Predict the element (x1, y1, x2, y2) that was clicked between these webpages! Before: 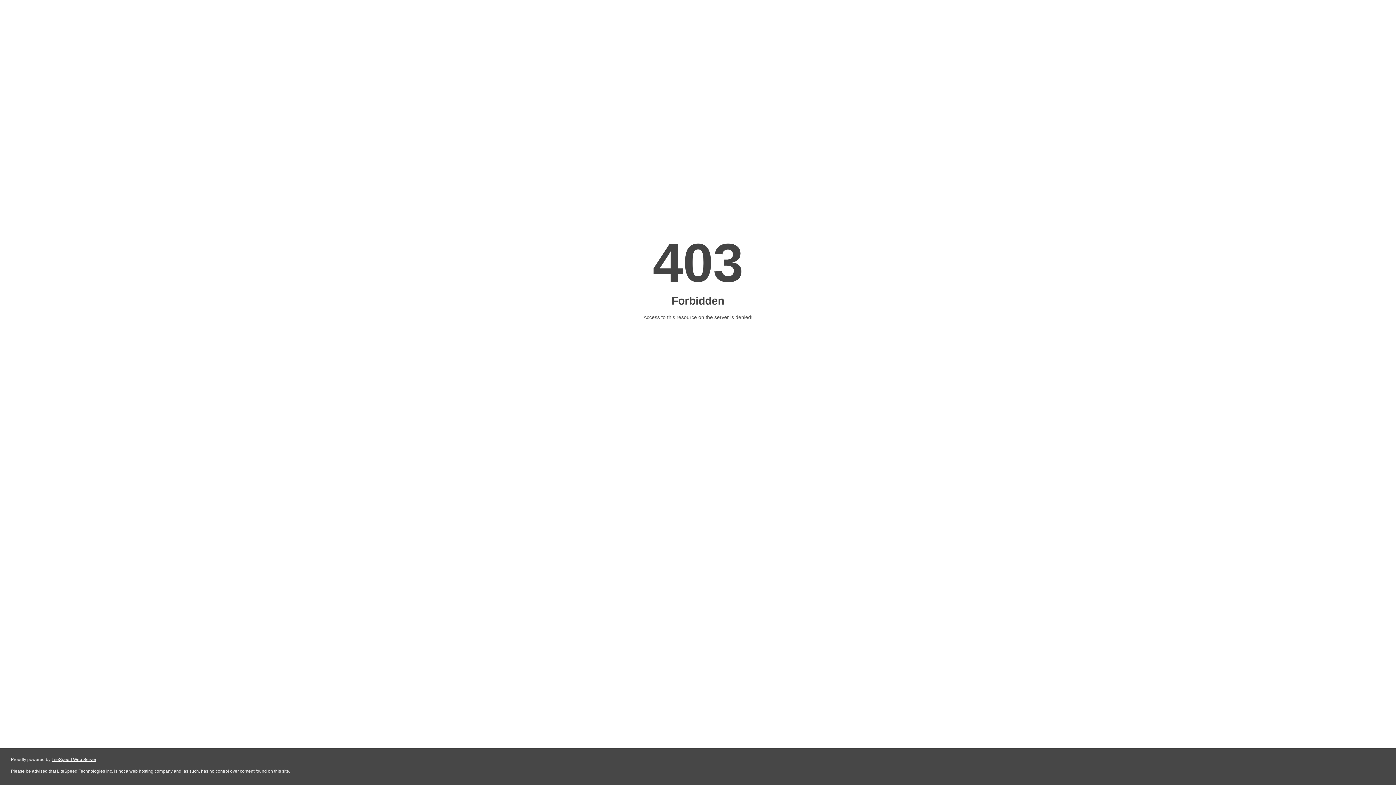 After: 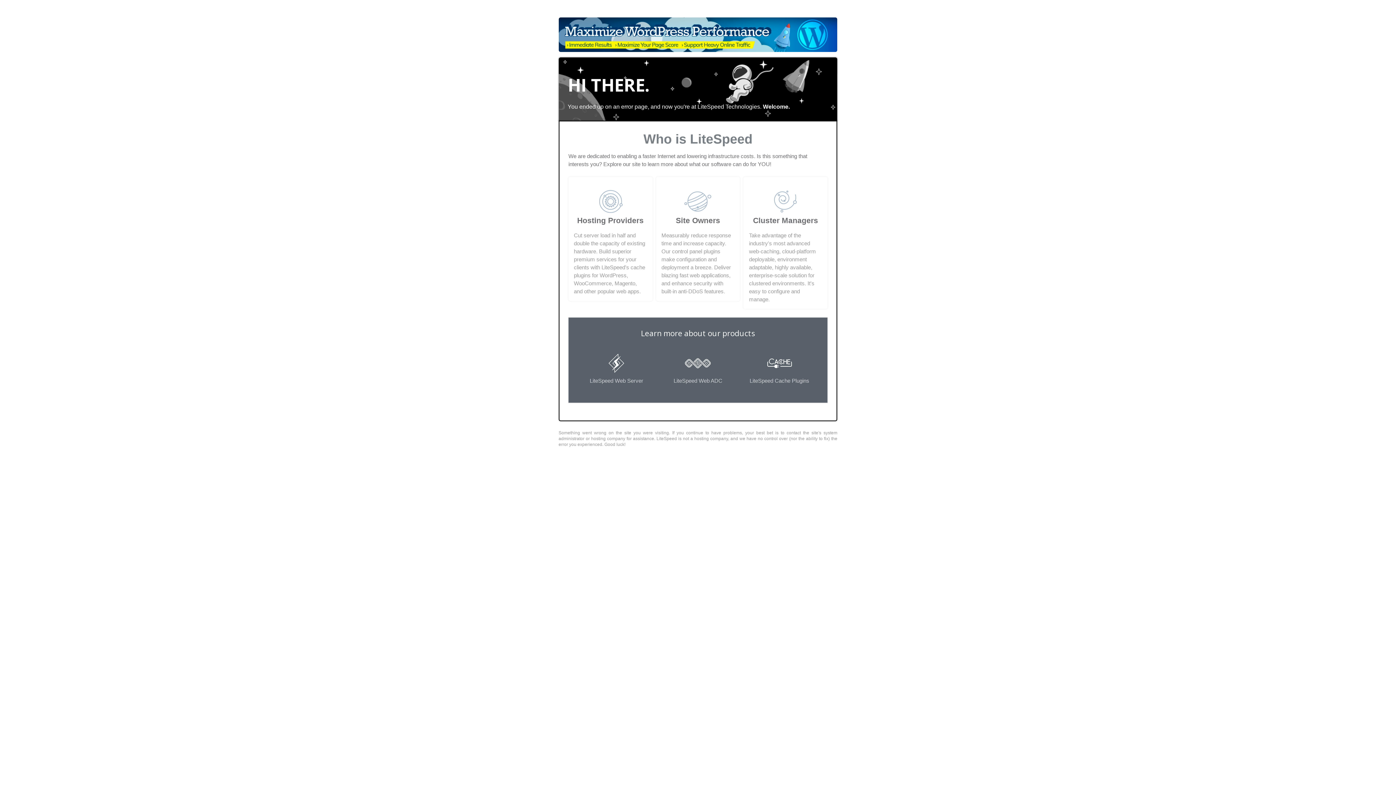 Action: bbox: (51, 757, 96, 762) label: LiteSpeed Web Server